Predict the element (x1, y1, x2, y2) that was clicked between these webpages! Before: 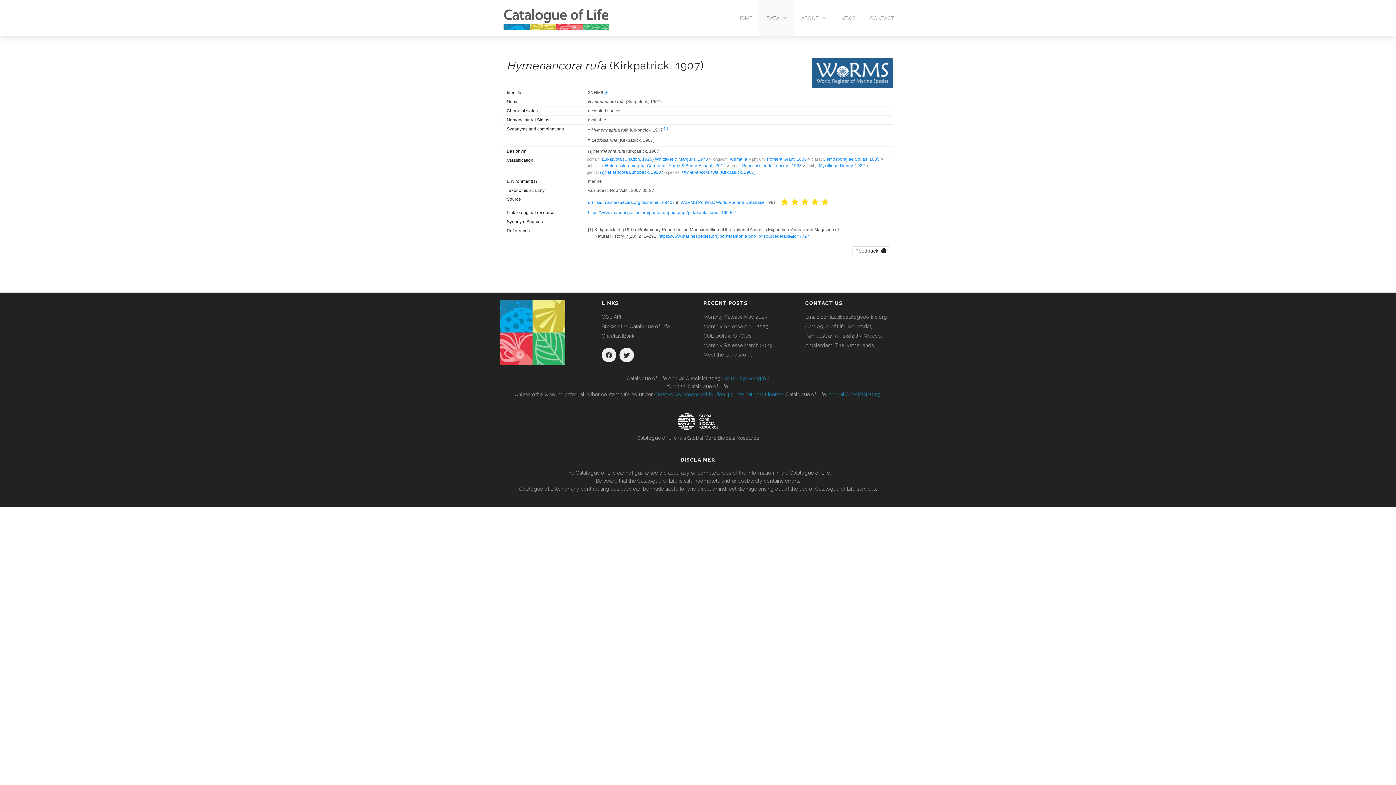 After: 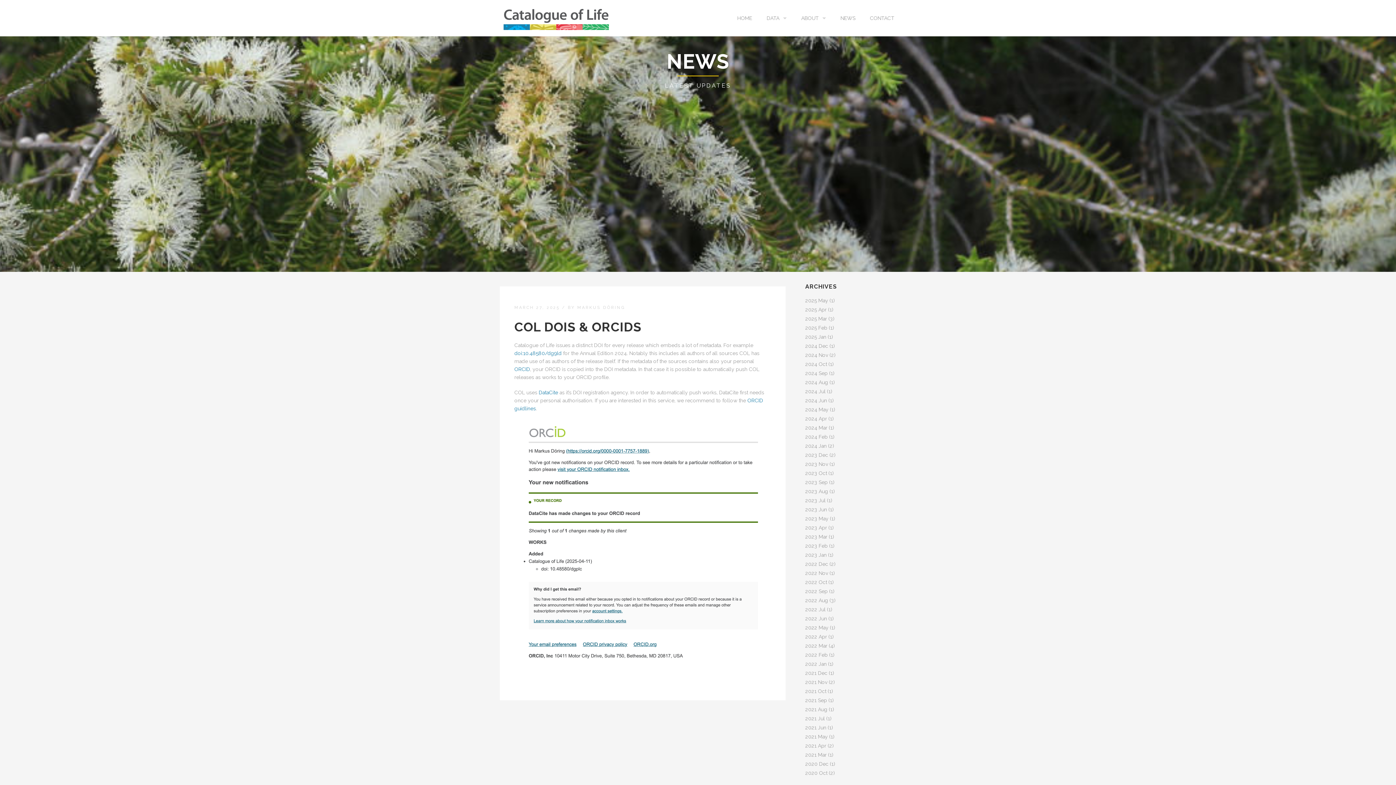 Action: label: COL DOIs & ORCIDs bbox: (703, 333, 751, 339)